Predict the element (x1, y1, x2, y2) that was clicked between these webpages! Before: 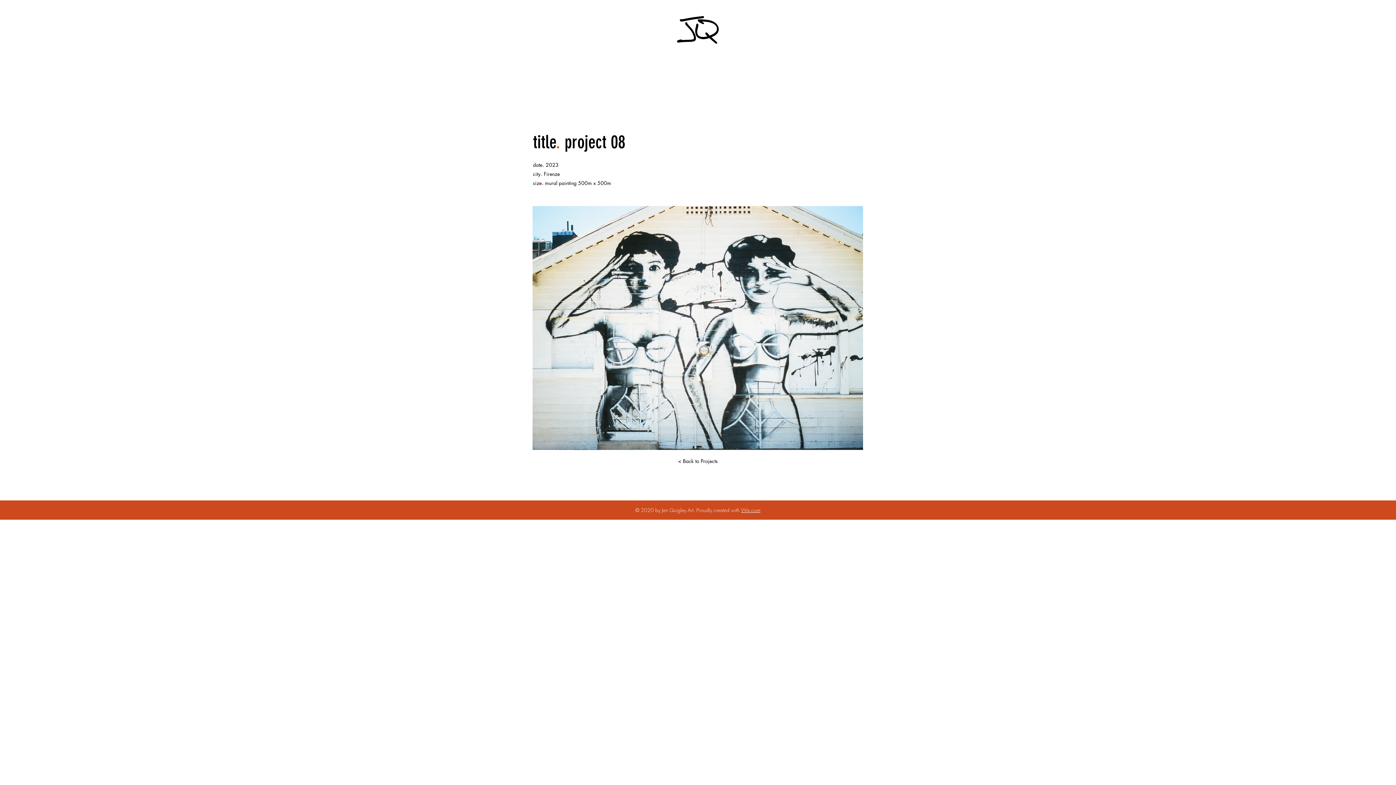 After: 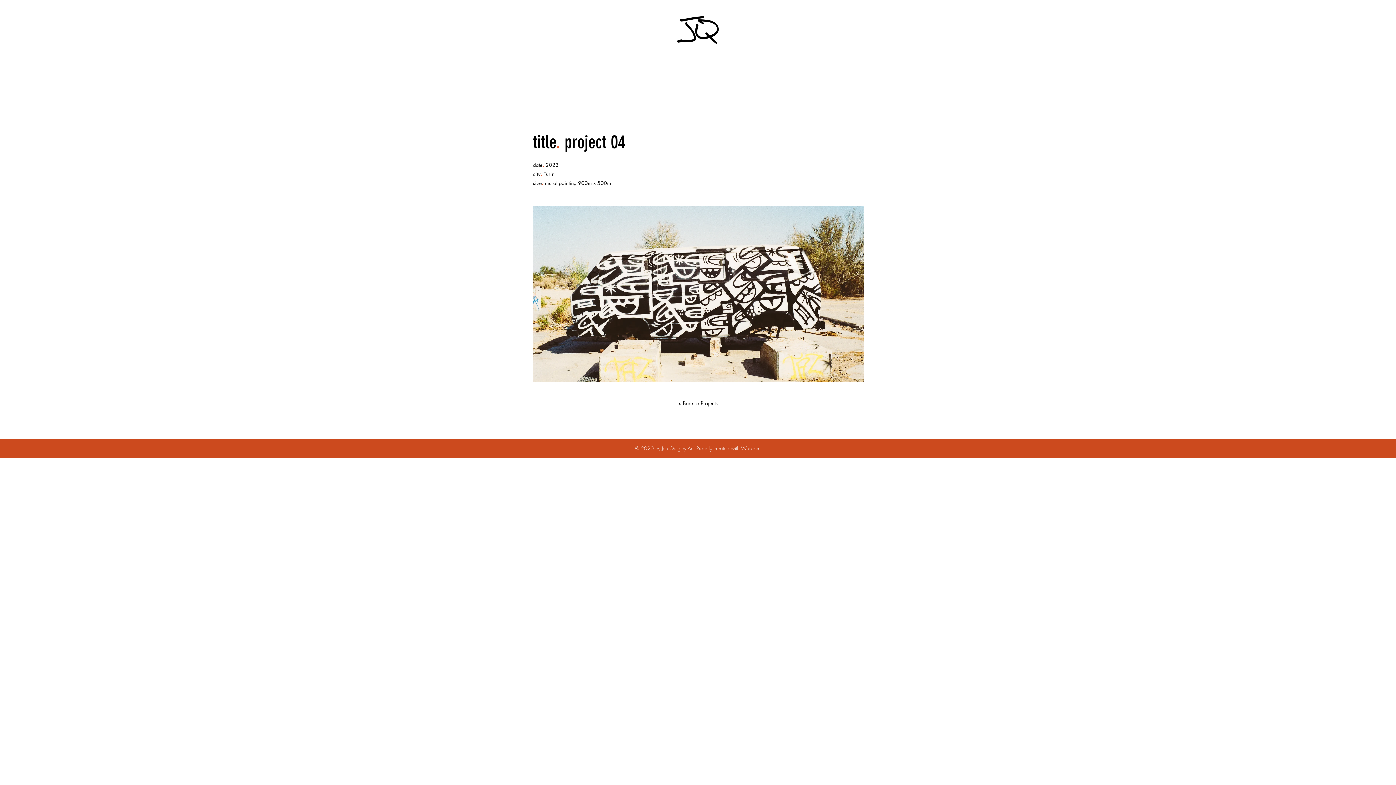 Action: bbox: (7, 347, 38, 370)